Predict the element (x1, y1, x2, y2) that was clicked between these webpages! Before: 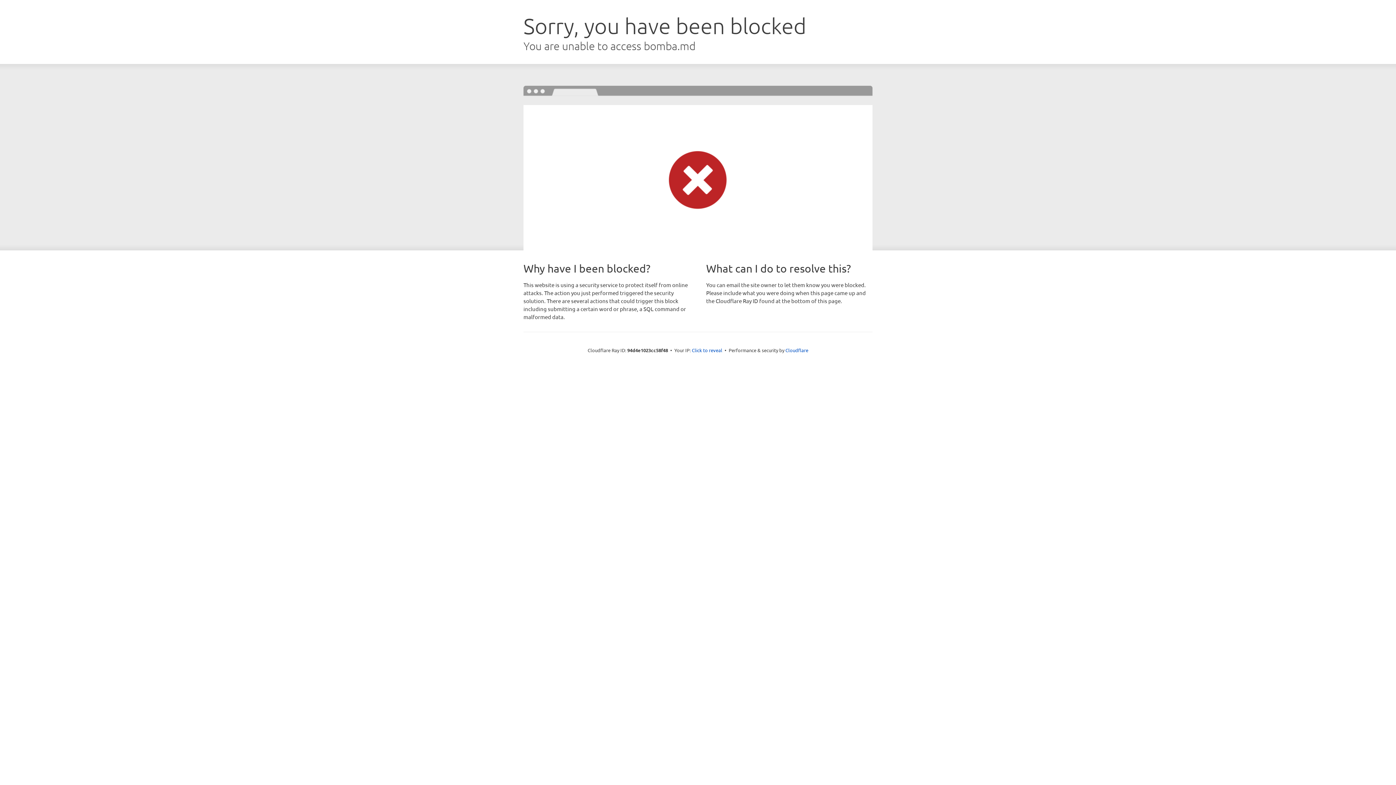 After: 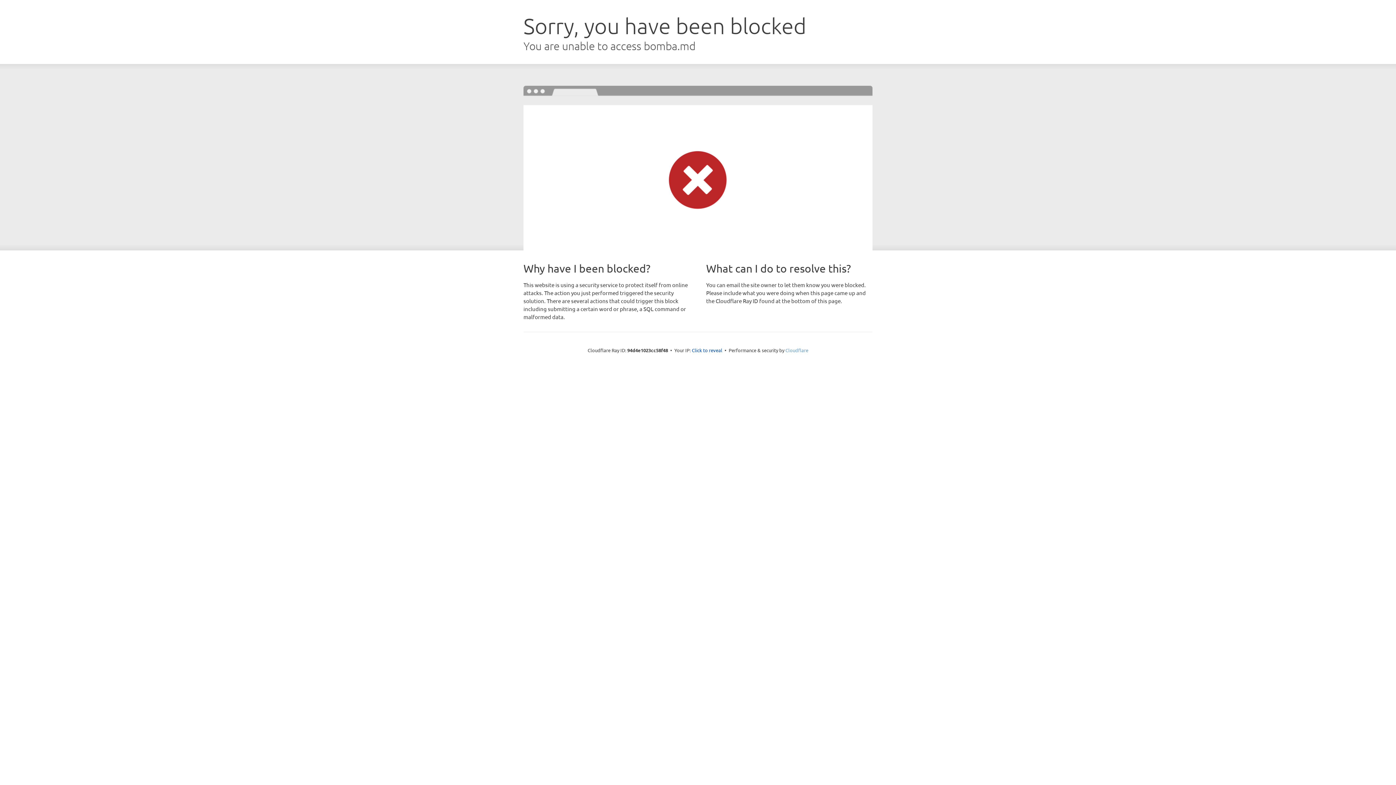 Action: label: Cloudflare bbox: (785, 347, 808, 353)